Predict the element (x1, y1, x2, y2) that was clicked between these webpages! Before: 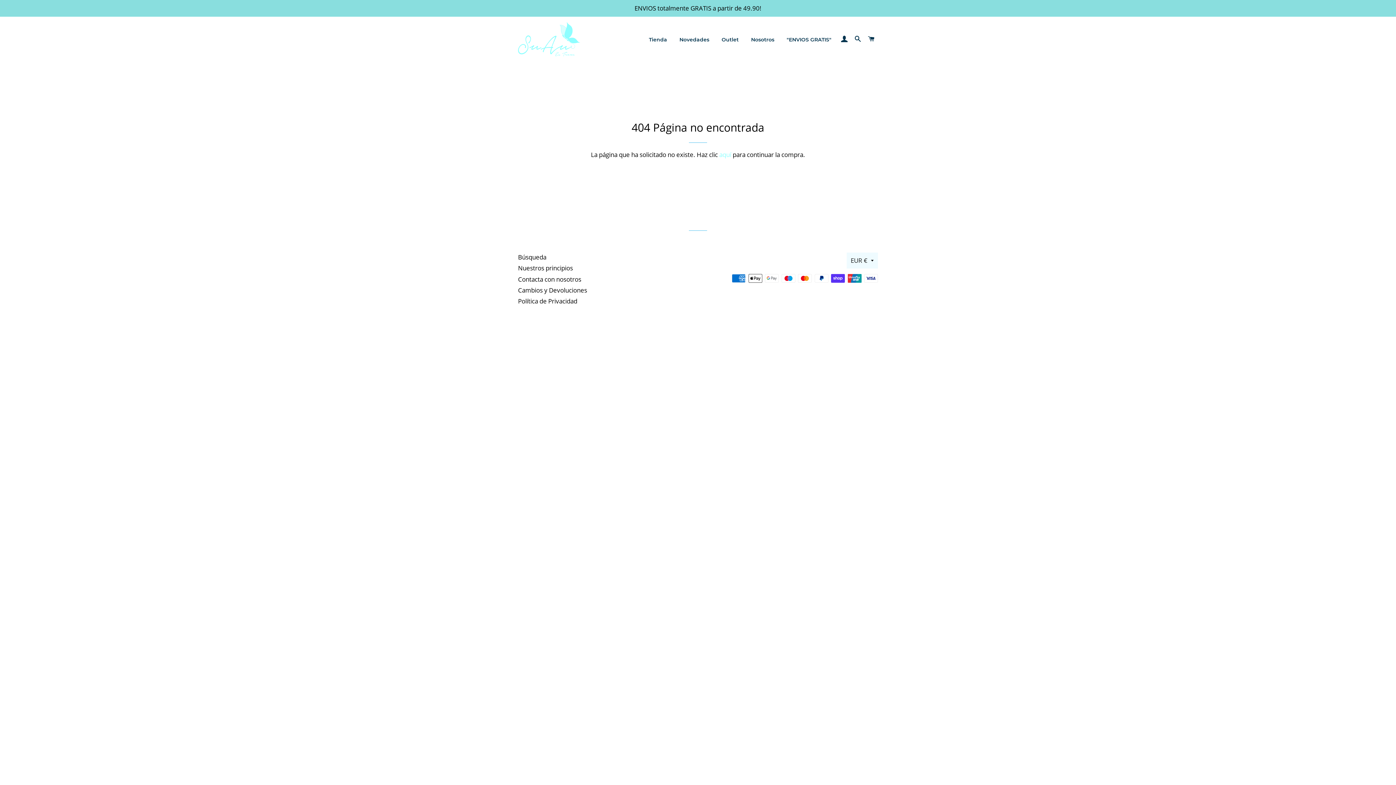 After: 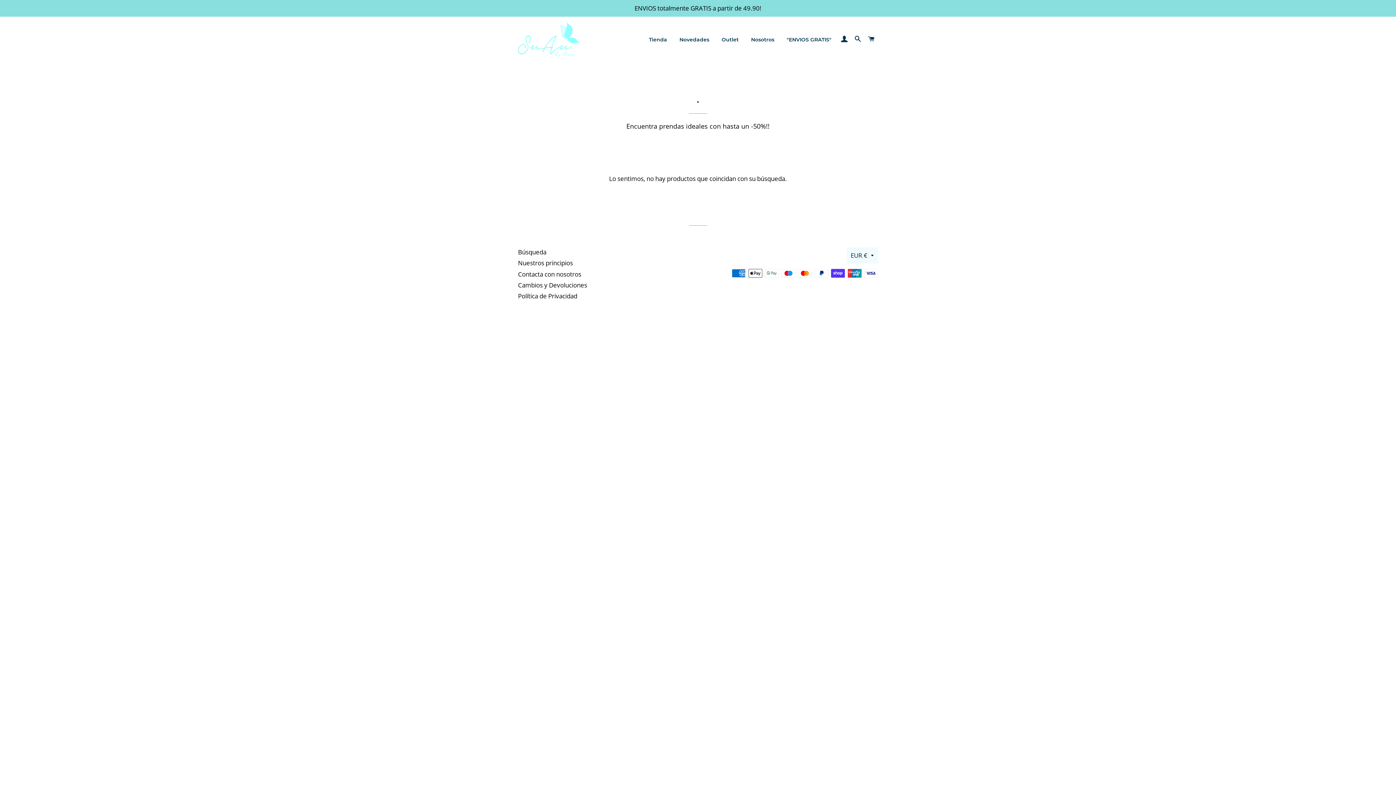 Action: label: Outlet bbox: (716, 30, 744, 49)